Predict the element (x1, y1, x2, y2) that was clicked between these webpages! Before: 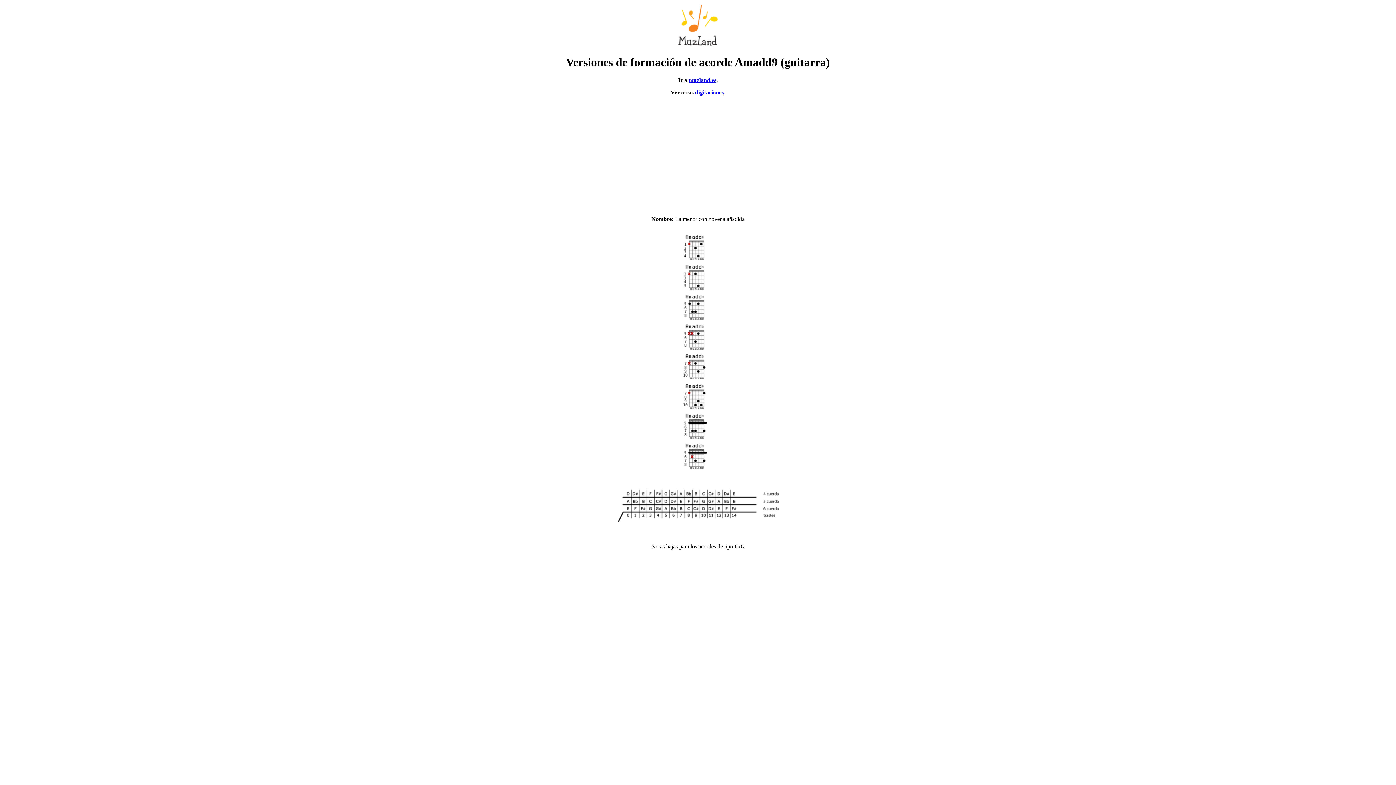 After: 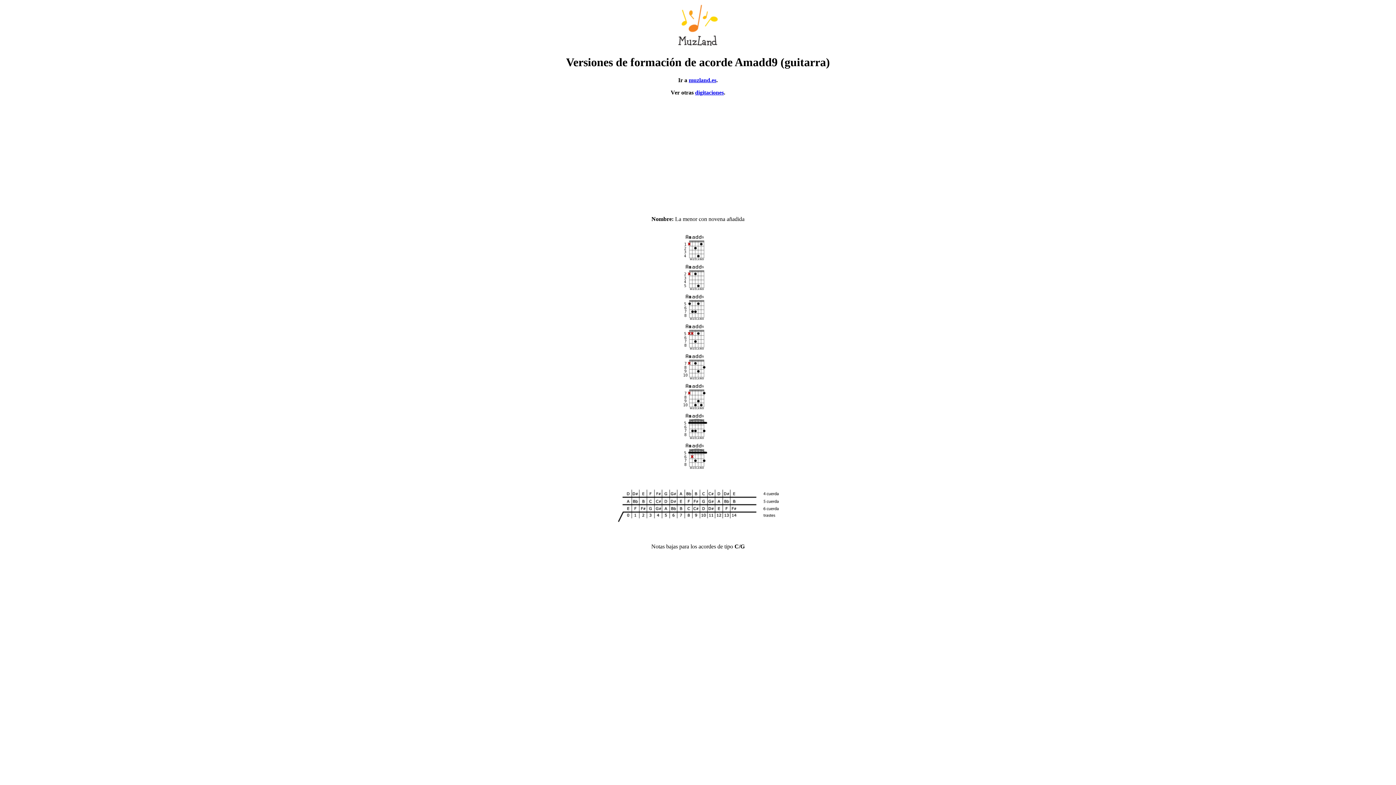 Action: bbox: (683, 404, 713, 410)